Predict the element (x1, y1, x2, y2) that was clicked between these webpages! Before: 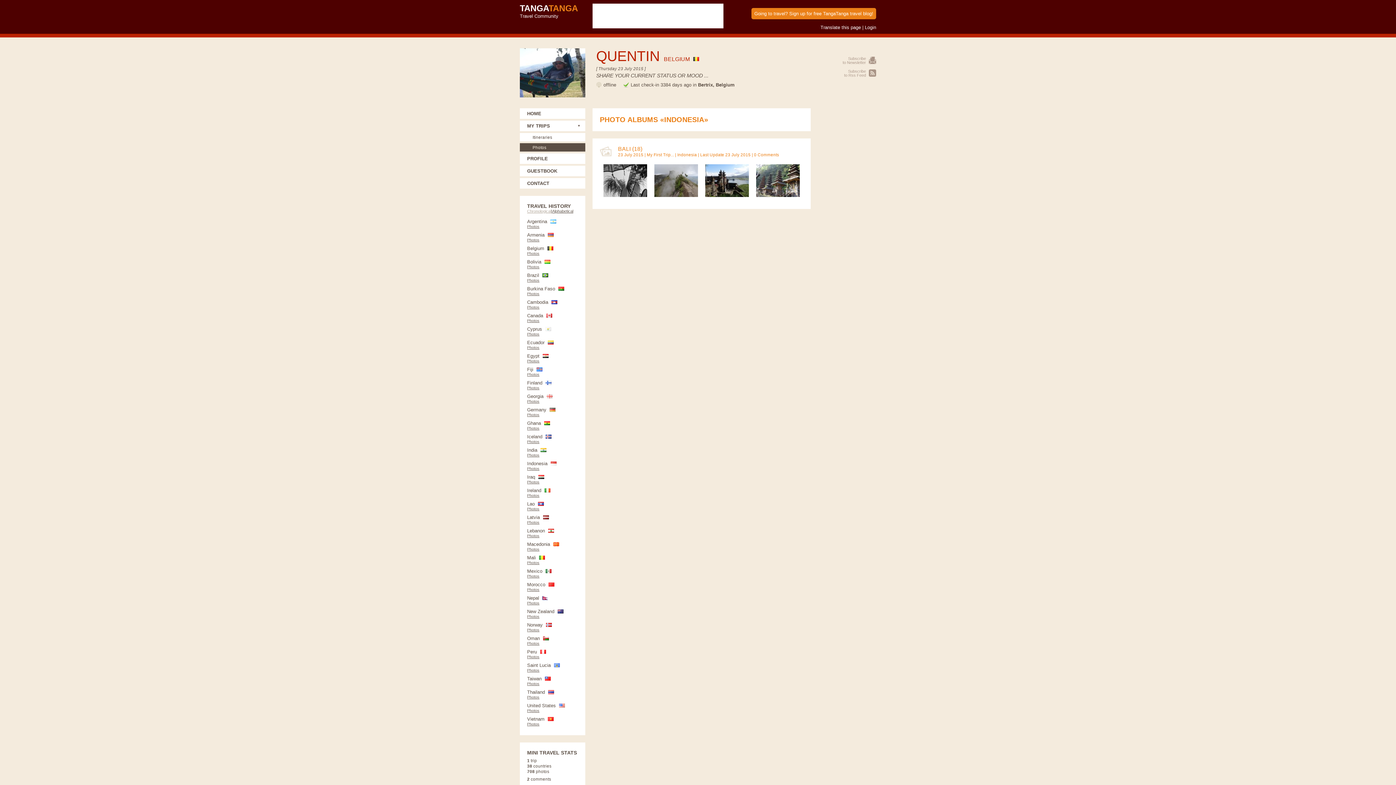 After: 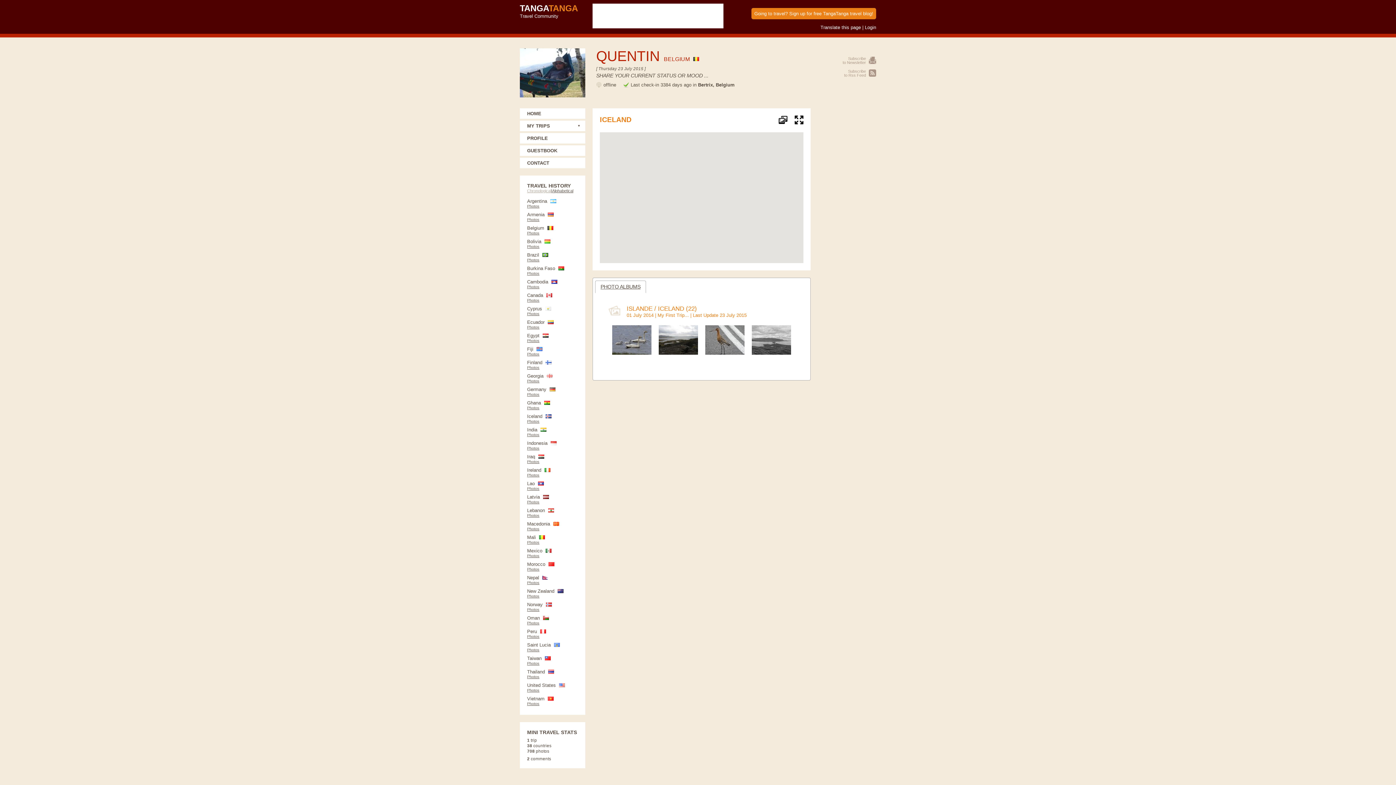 Action: bbox: (527, 434, 551, 439) label: Iceland